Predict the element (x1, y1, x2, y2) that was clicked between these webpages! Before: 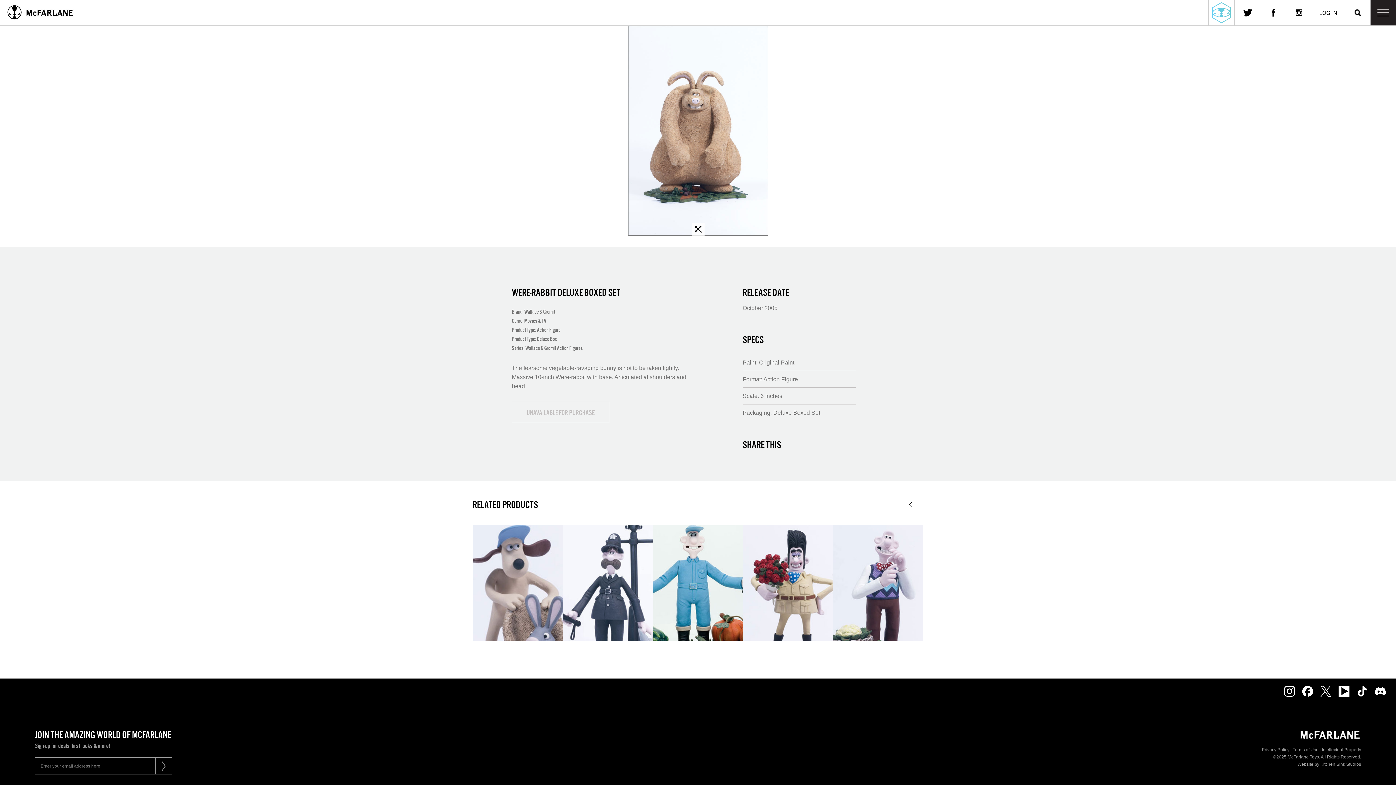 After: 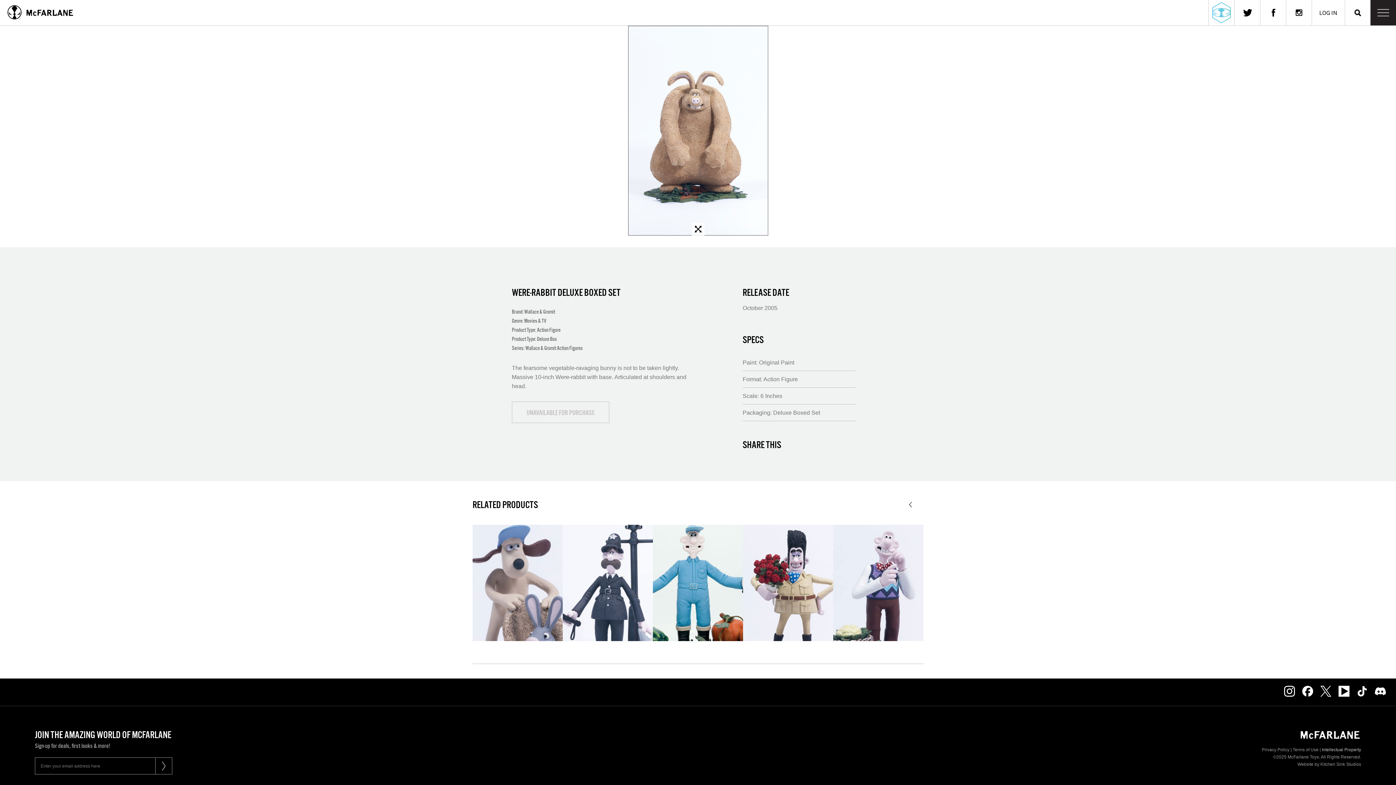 Action: bbox: (1322, 747, 1361, 752) label: Intellectual Property